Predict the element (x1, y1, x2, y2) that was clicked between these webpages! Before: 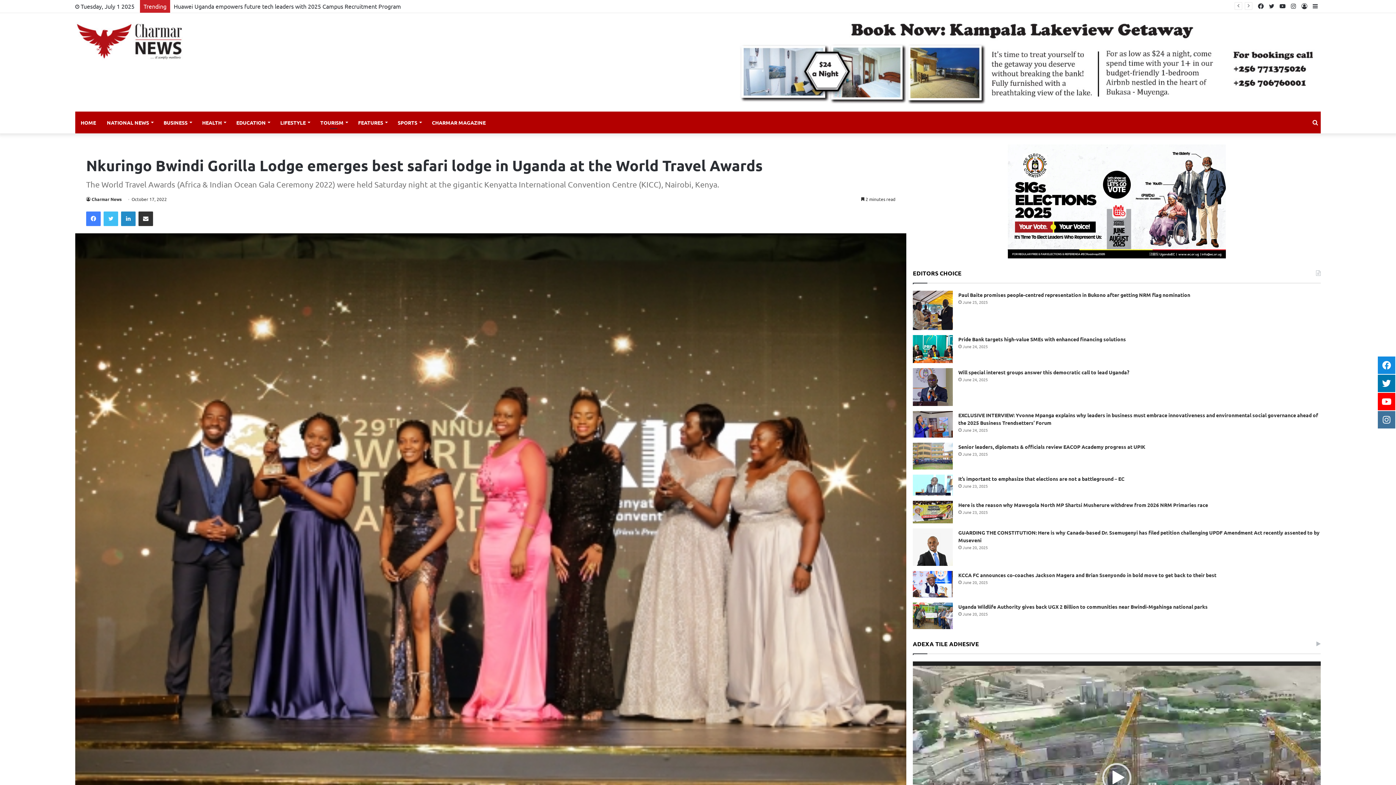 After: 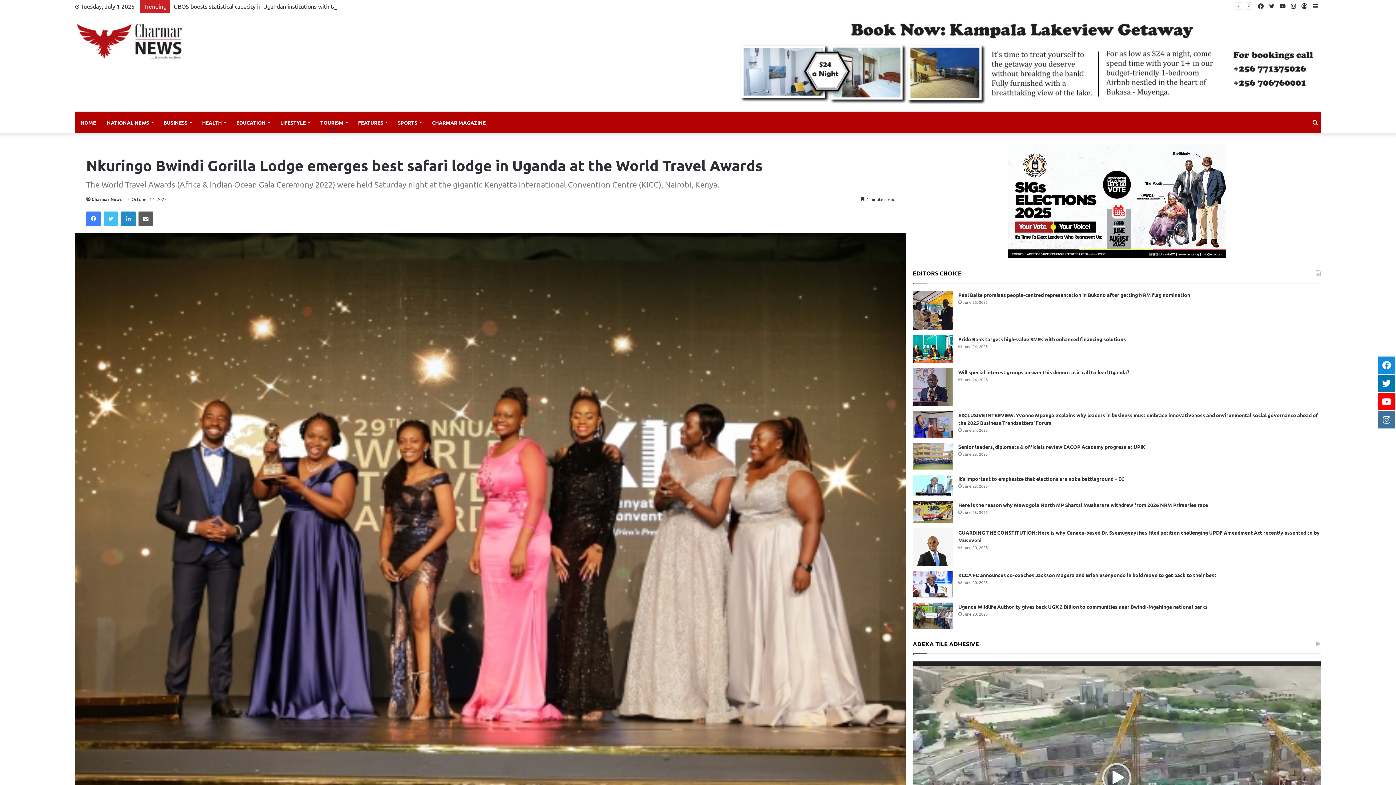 Action: bbox: (138, 211, 153, 226) label: Share via Email